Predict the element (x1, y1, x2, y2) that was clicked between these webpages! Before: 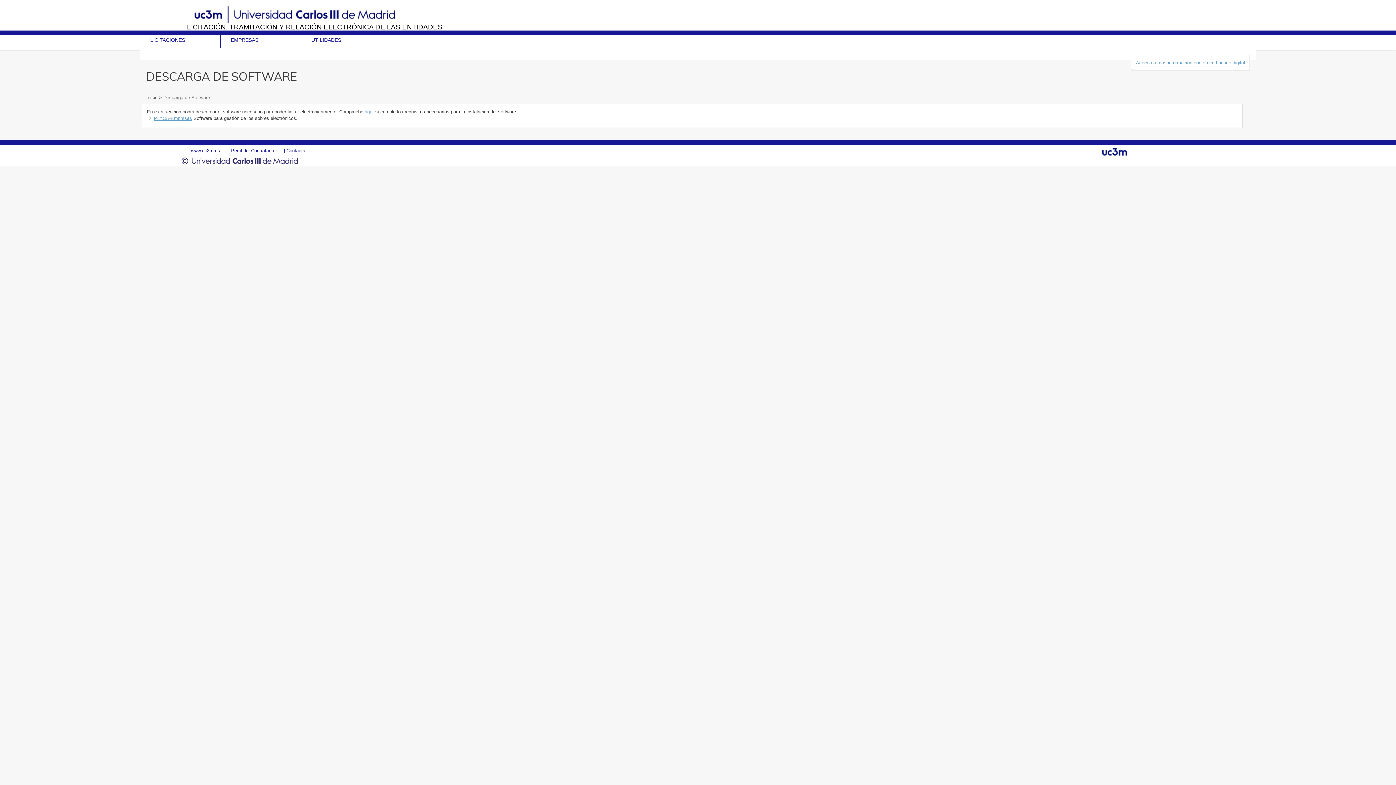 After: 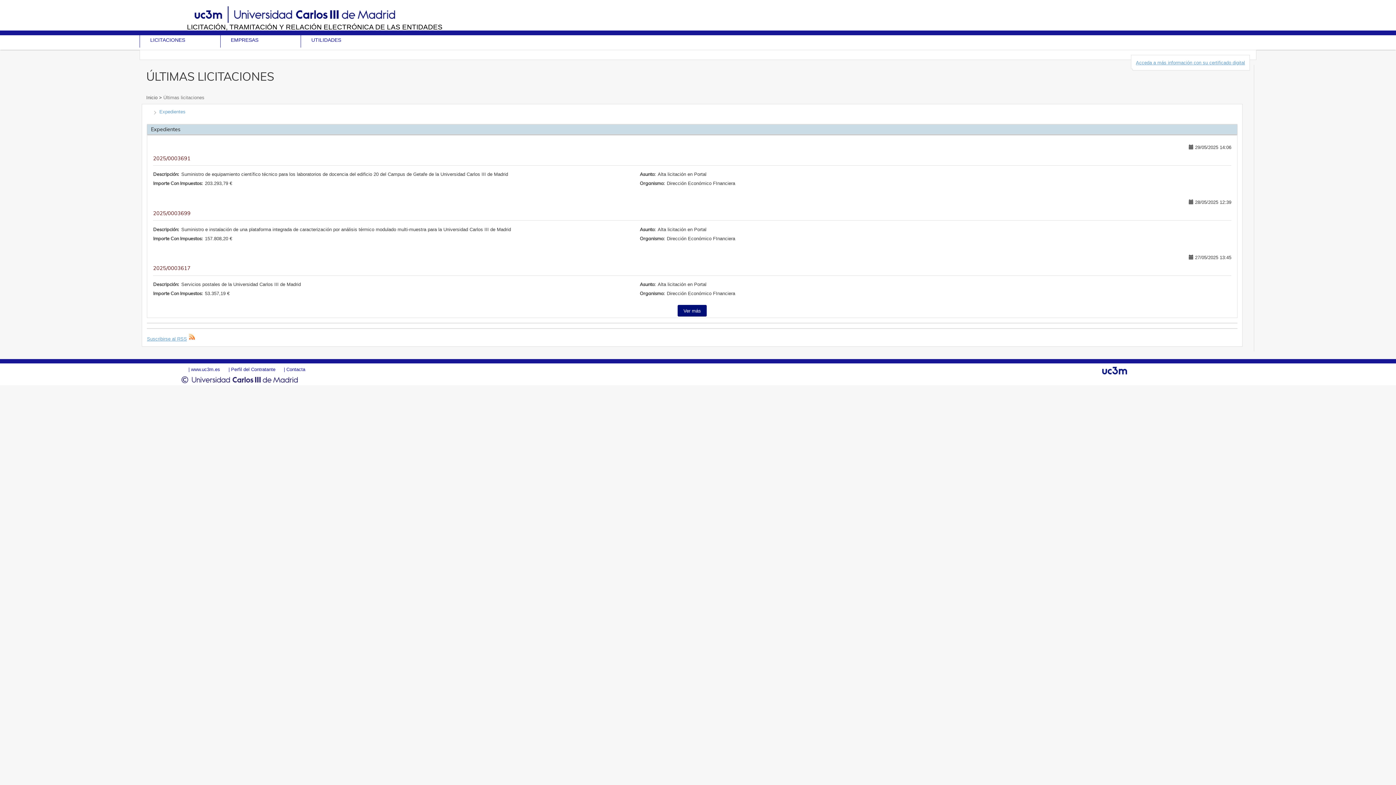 Action: label: Inicio  bbox: (146, 94, 159, 100)